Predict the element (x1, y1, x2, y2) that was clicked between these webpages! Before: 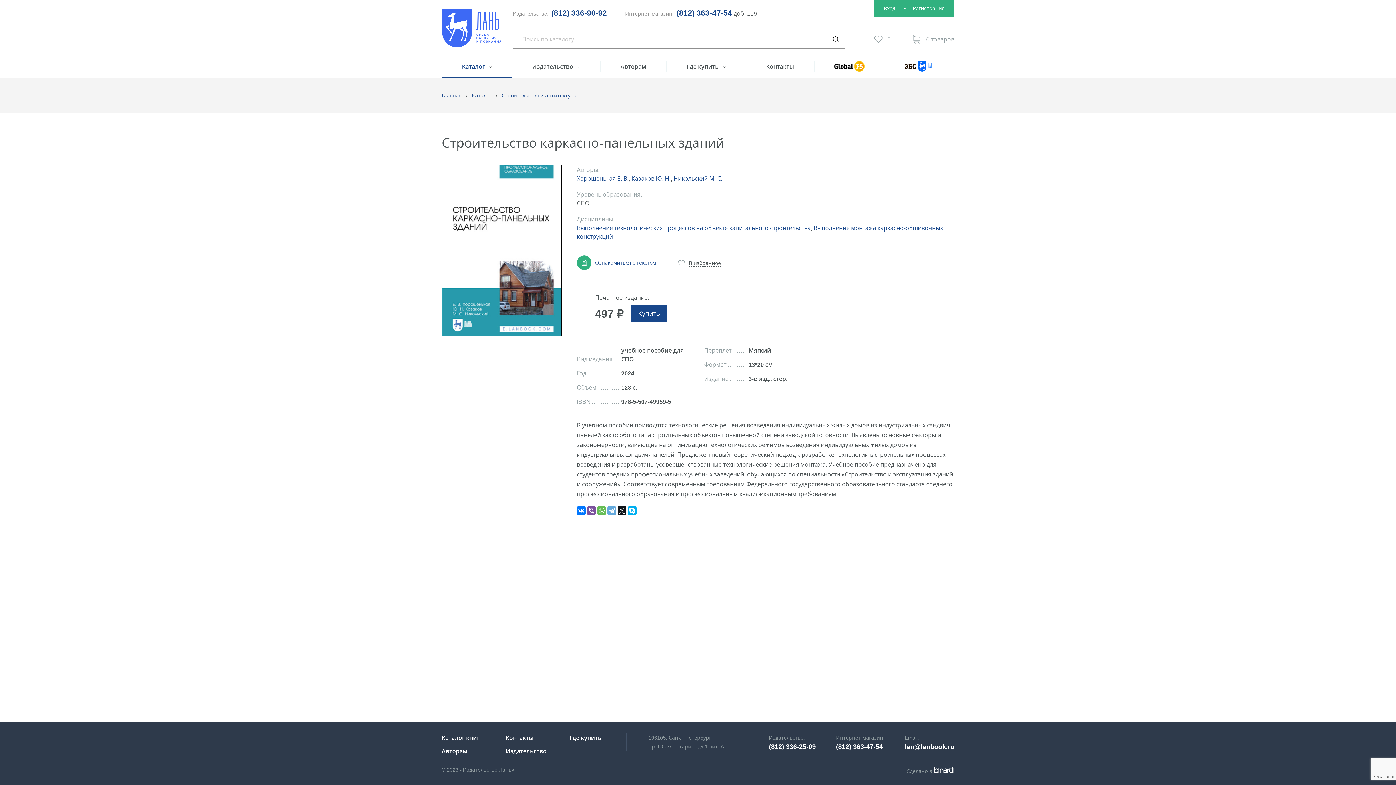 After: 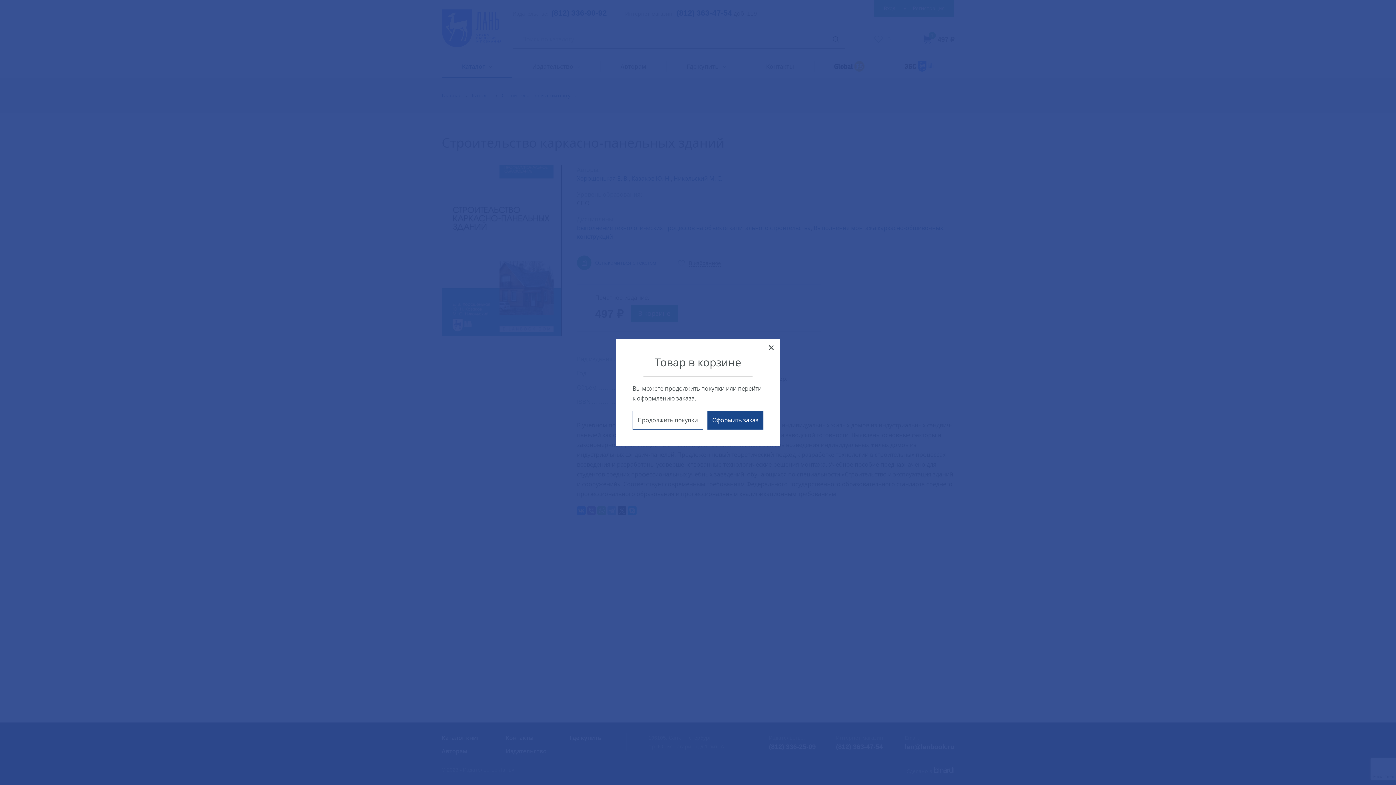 Action: bbox: (630, 305, 667, 322) label: Купить